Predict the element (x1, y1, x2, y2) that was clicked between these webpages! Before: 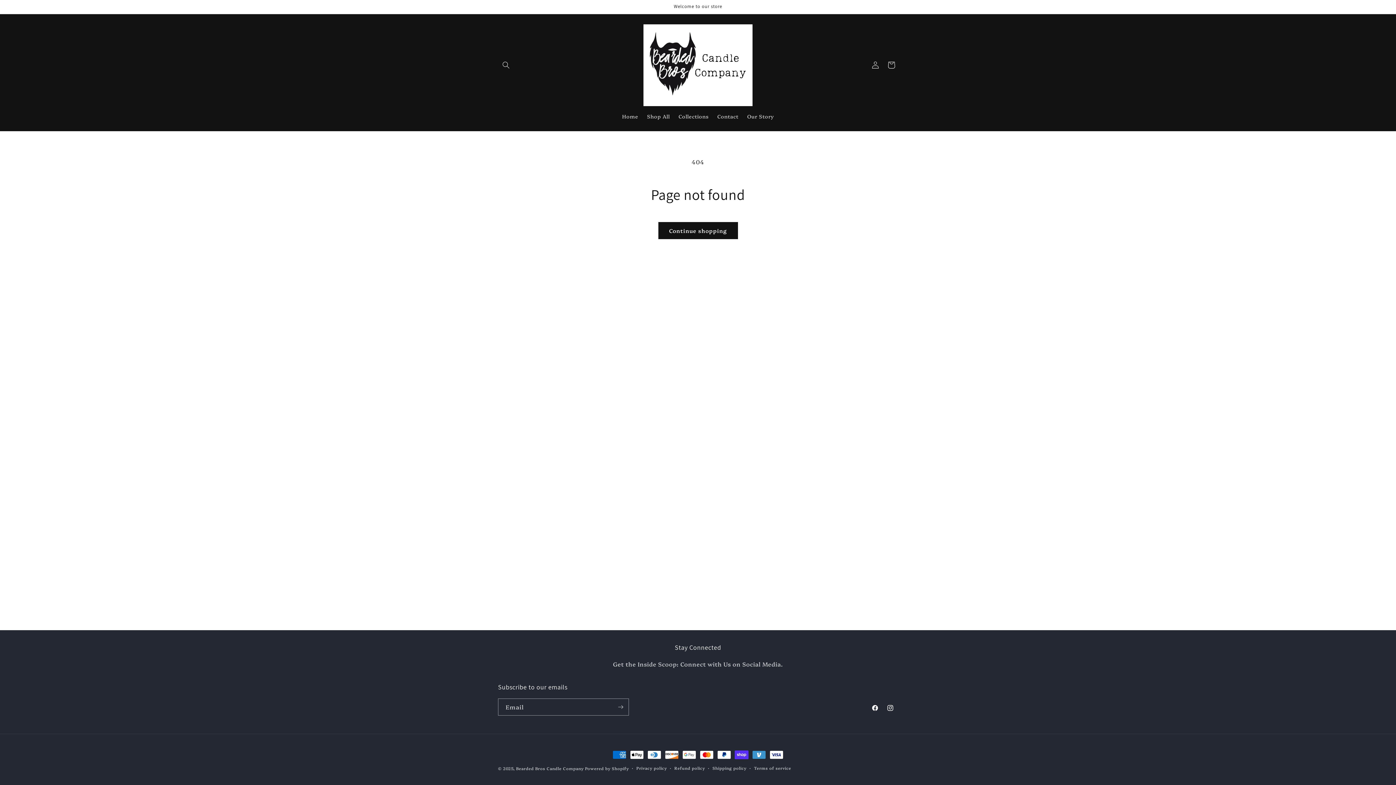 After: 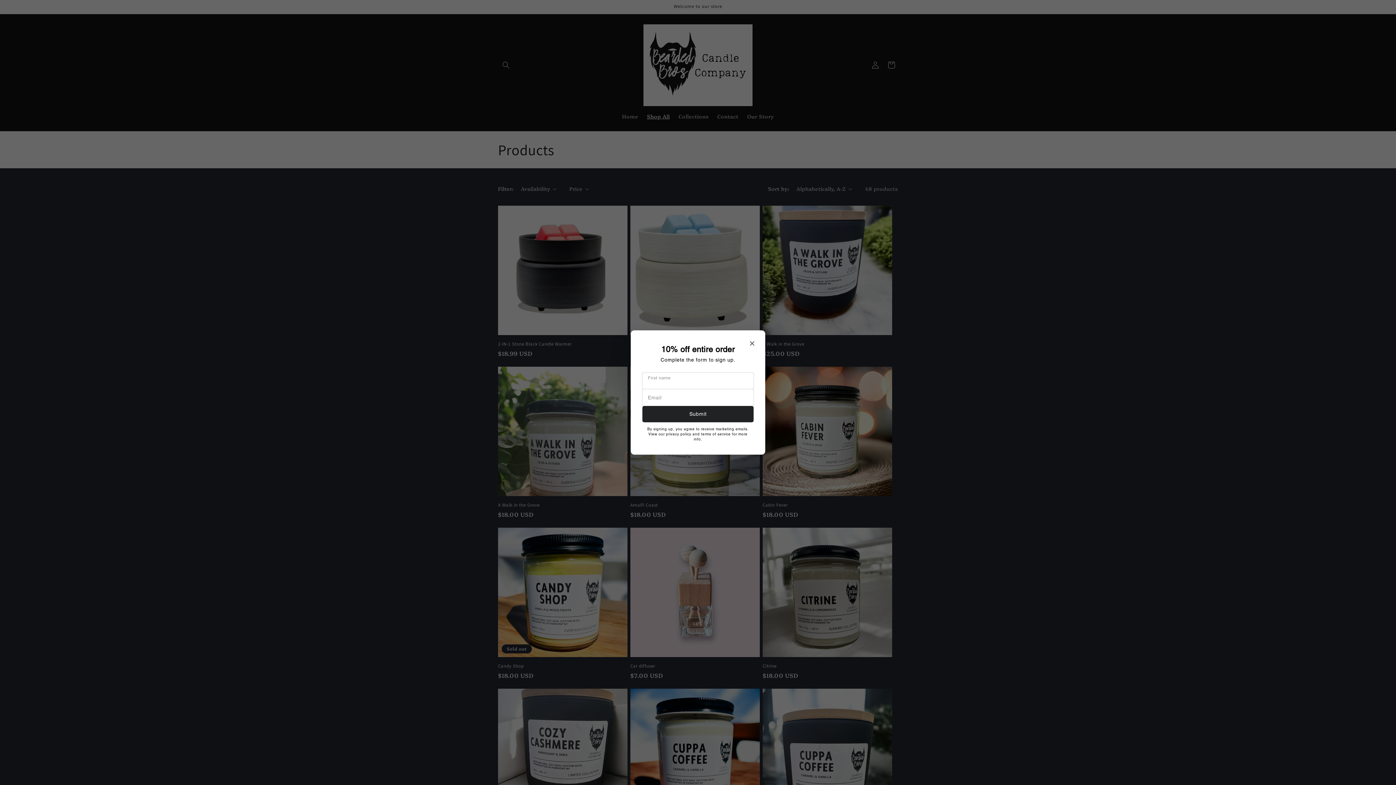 Action: label: Shop All bbox: (642, 108, 674, 124)